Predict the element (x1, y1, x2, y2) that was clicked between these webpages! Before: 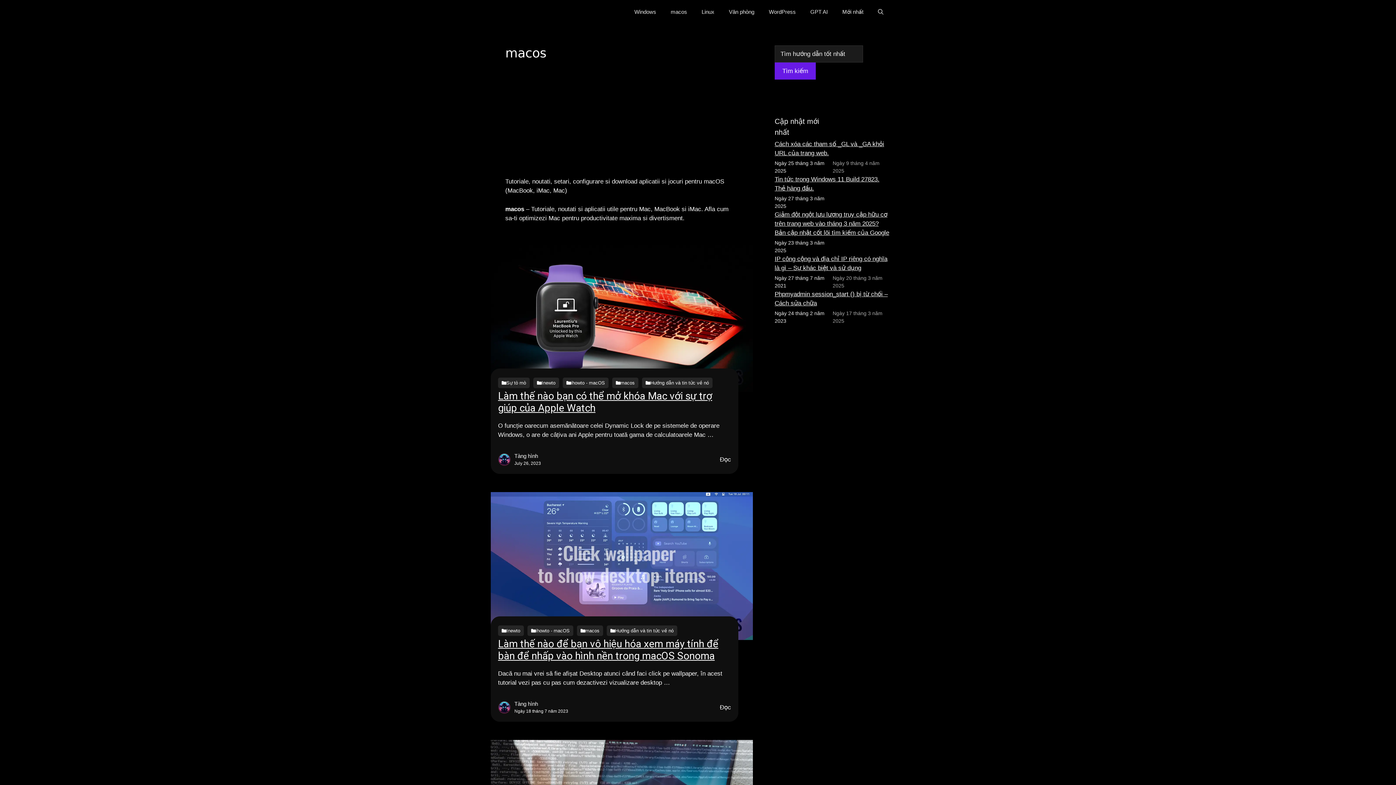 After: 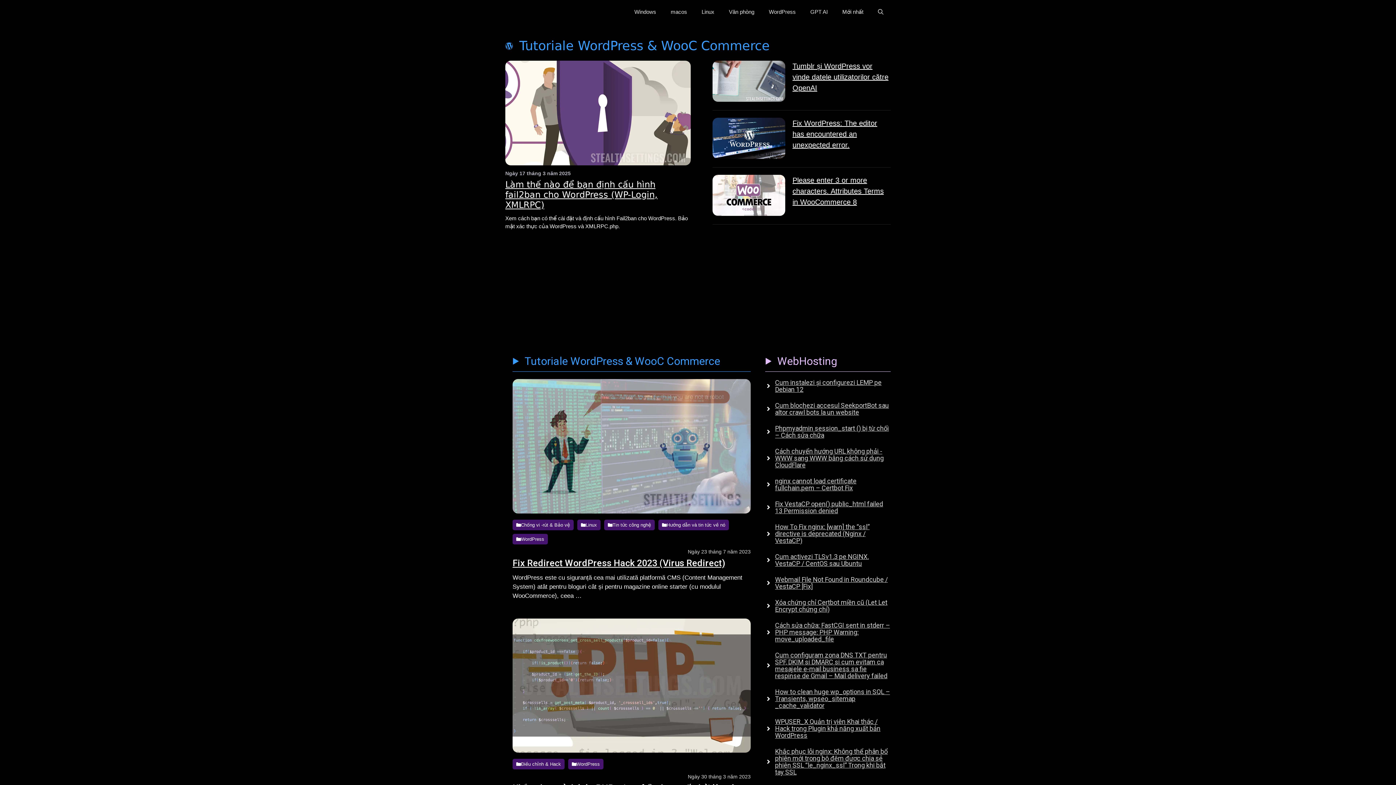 Action: label: WordPress bbox: (761, 5, 803, 18)